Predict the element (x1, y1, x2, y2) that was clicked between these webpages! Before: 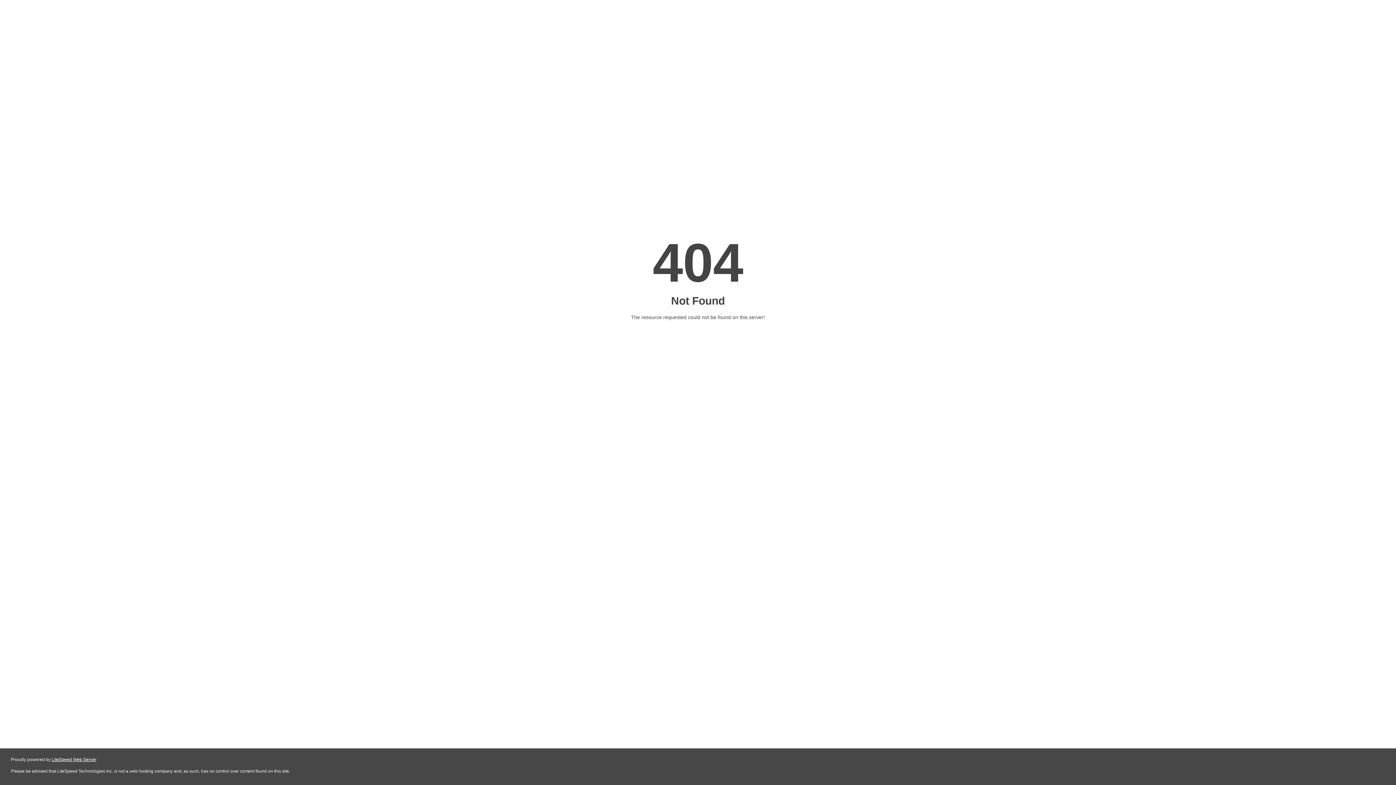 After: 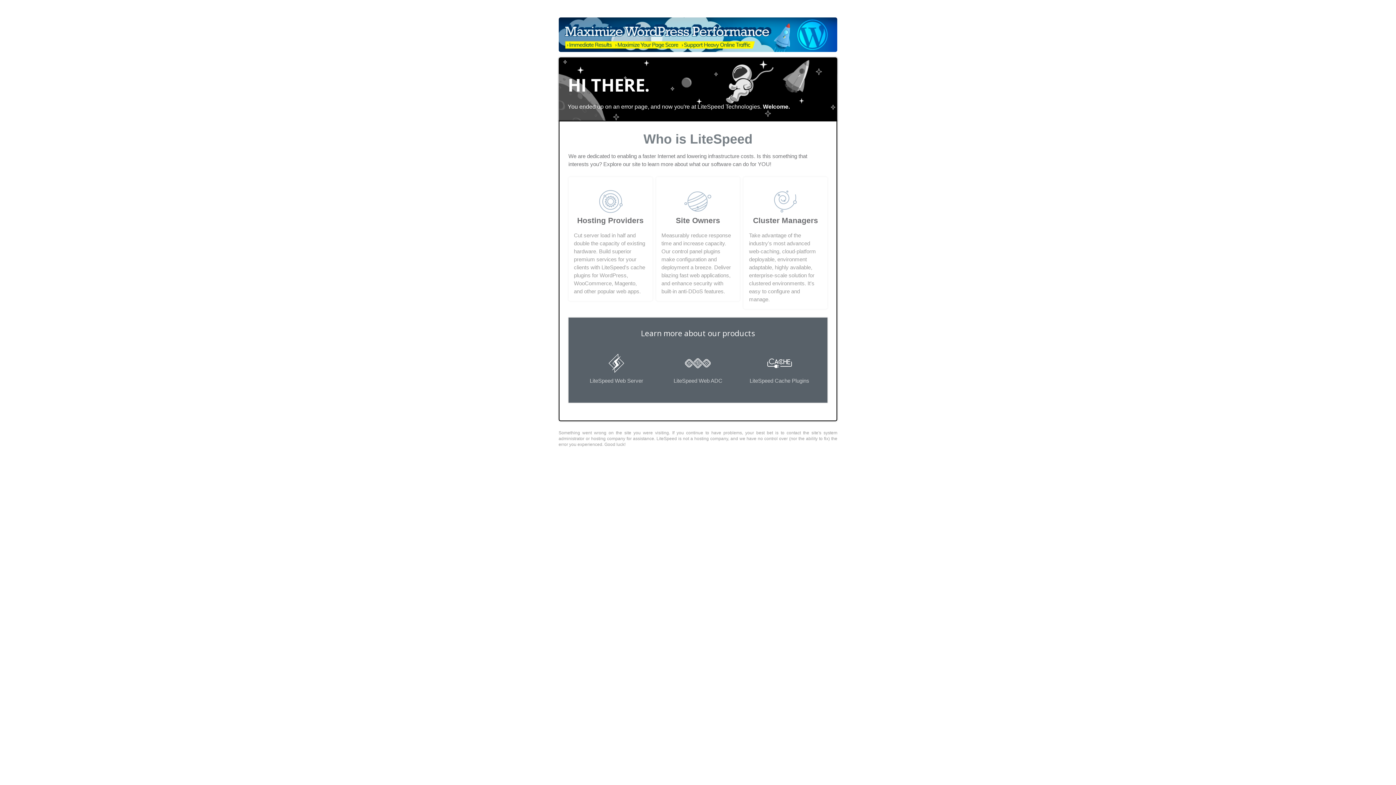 Action: label: LiteSpeed Web Server bbox: (51, 757, 96, 762)